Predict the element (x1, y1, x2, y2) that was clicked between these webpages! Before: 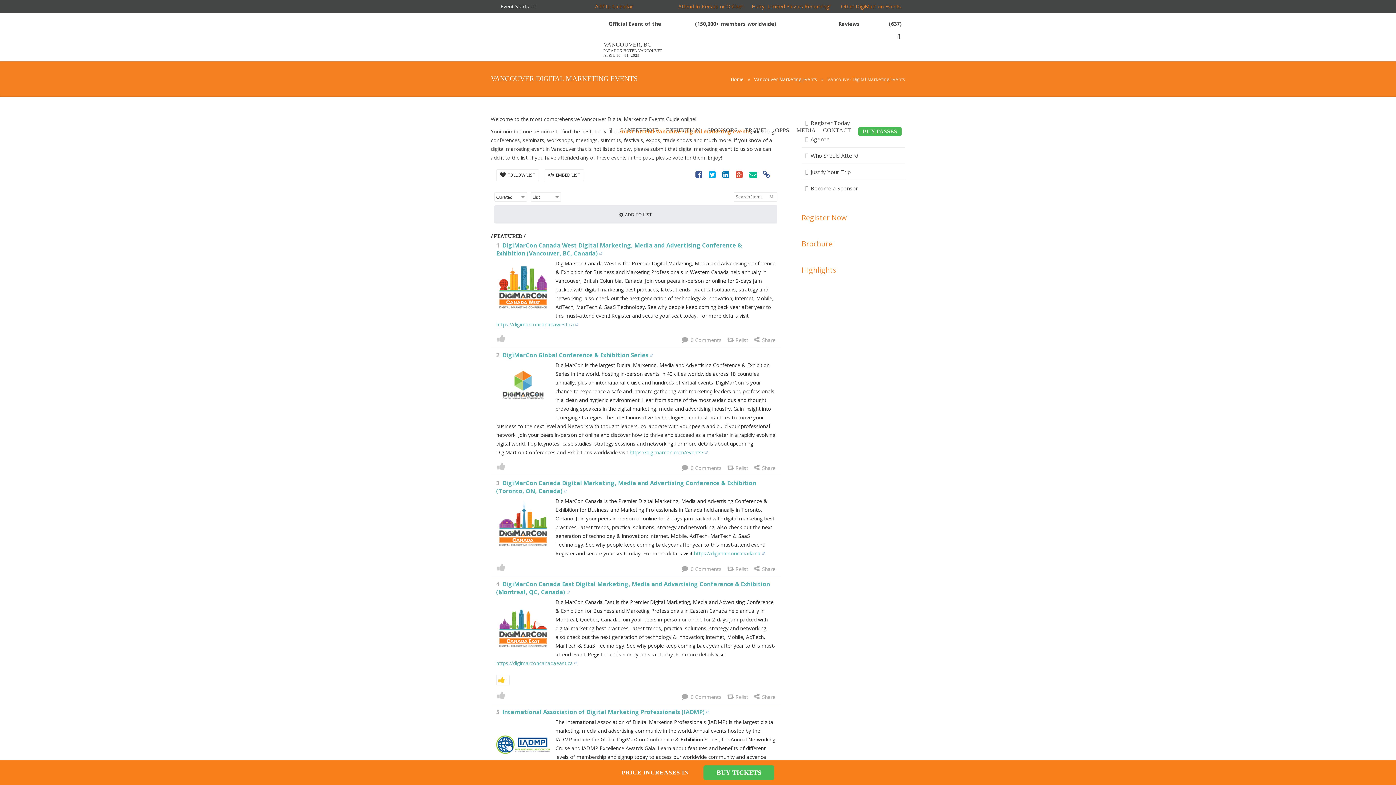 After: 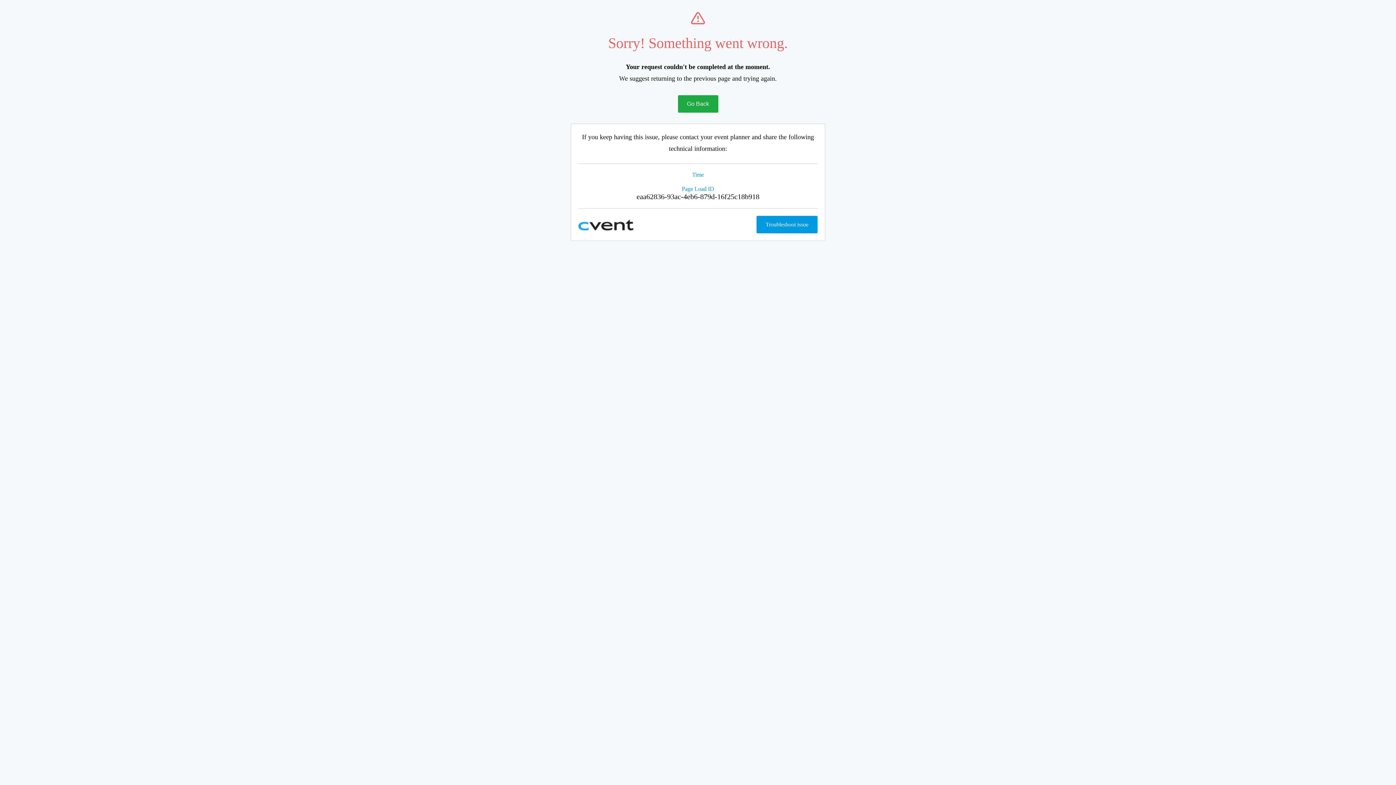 Action: label: Register Now bbox: (801, 212, 846, 222)